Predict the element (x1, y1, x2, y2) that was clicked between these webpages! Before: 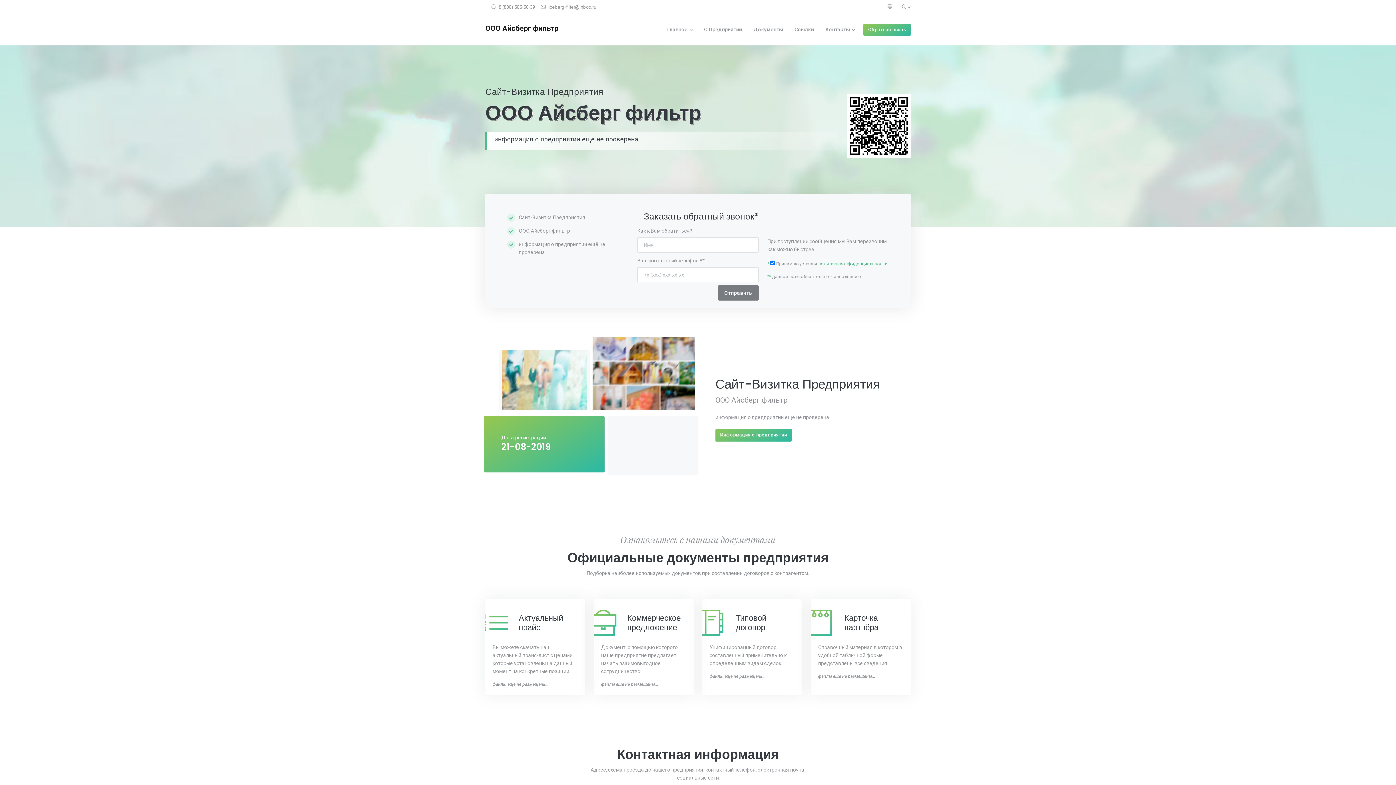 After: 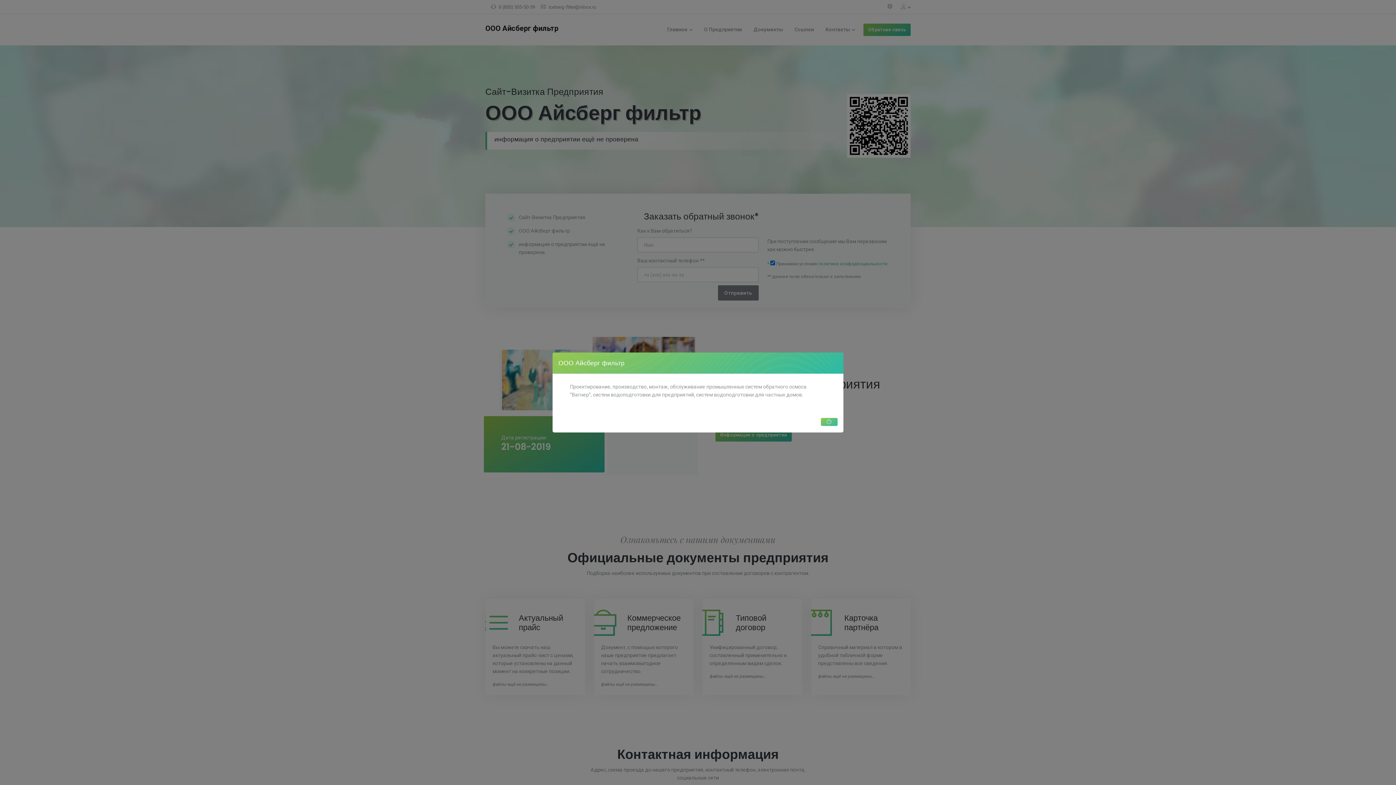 Action: bbox: (715, 421, 793, 432) label: Информация о предприятии